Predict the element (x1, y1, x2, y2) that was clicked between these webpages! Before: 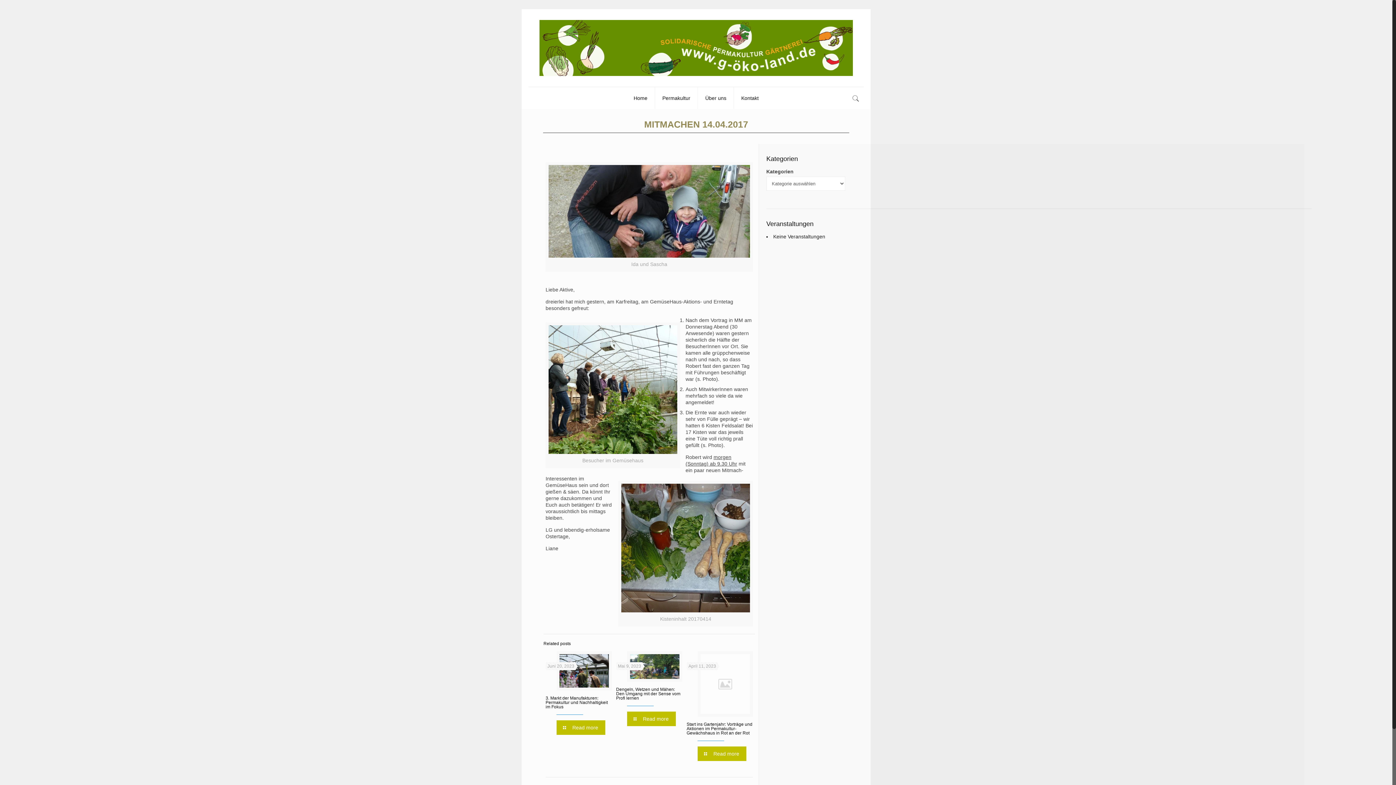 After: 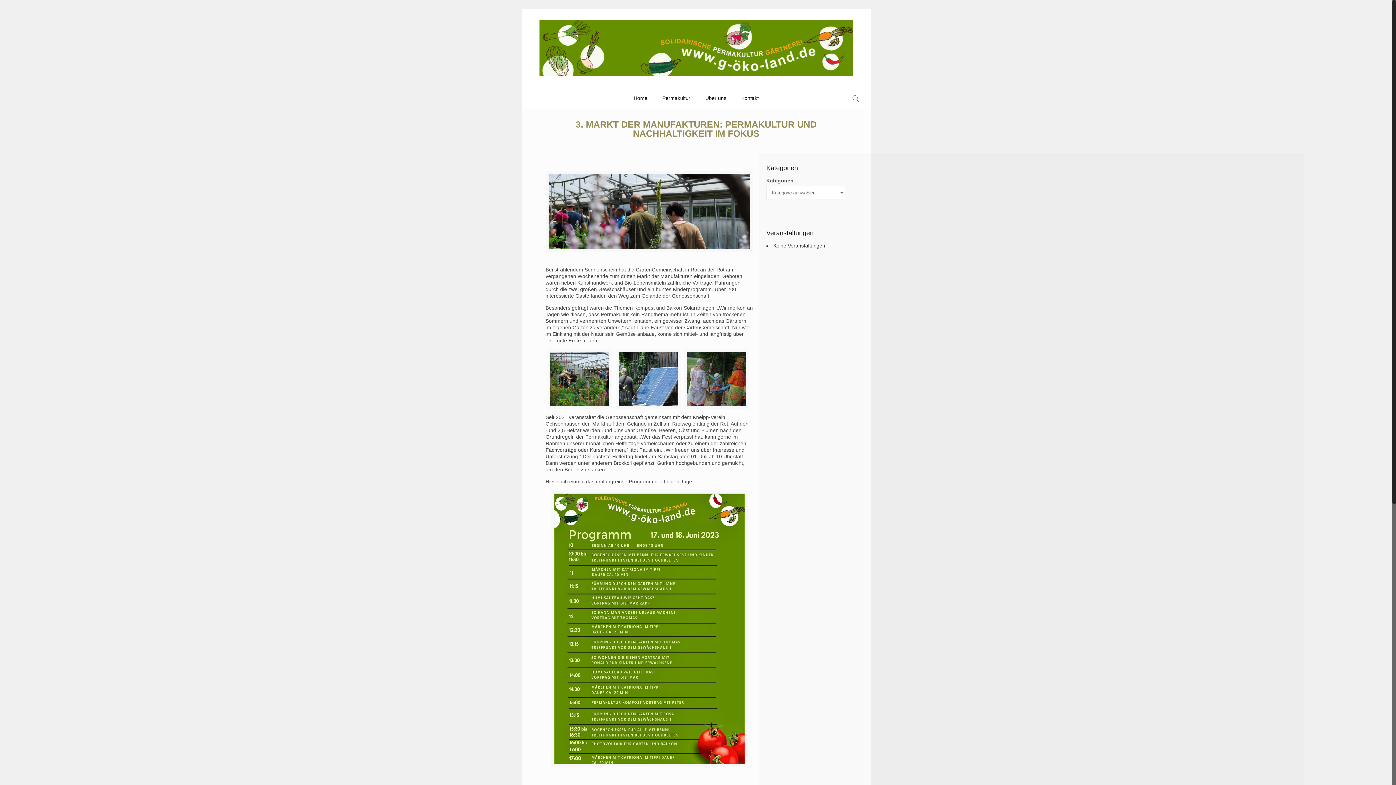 Action: bbox: (556, 720, 605, 735) label: Read more